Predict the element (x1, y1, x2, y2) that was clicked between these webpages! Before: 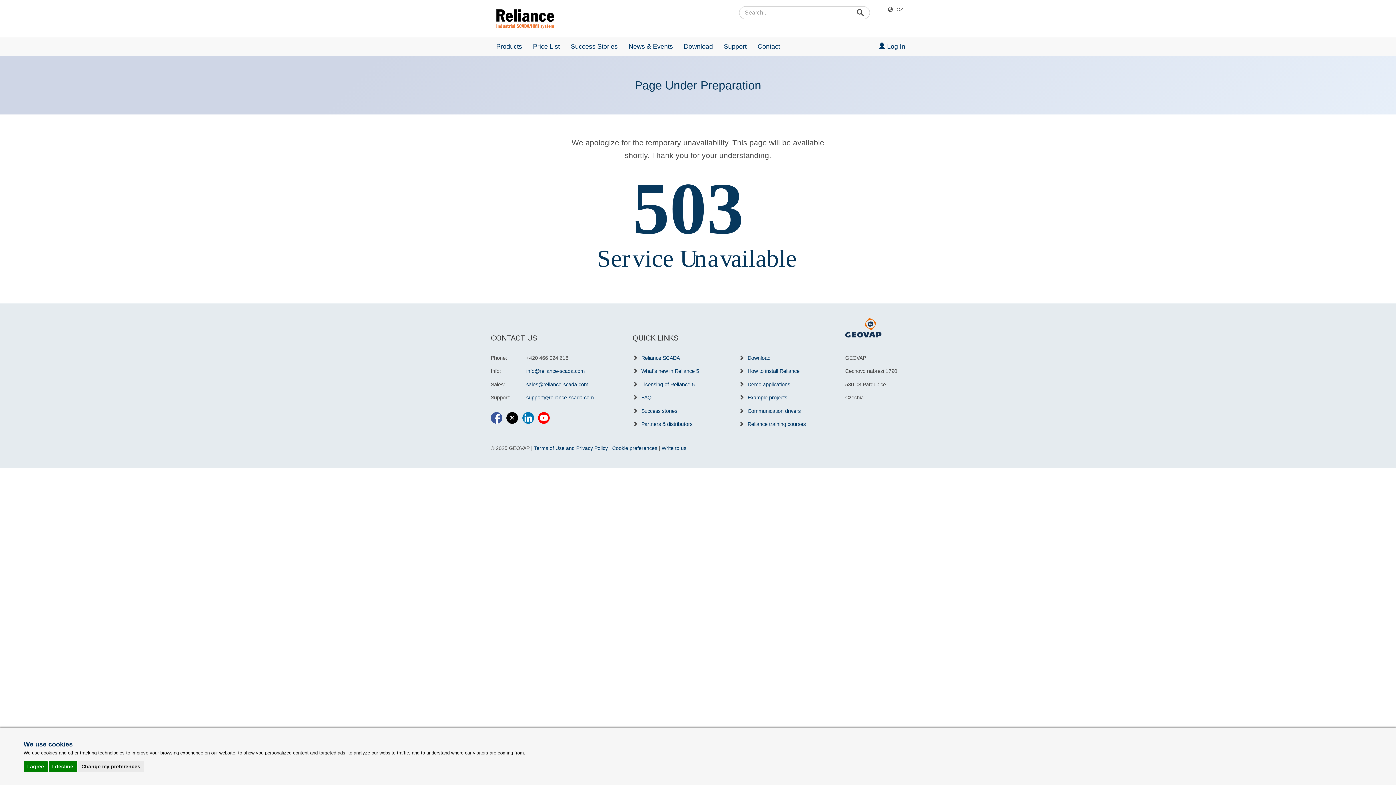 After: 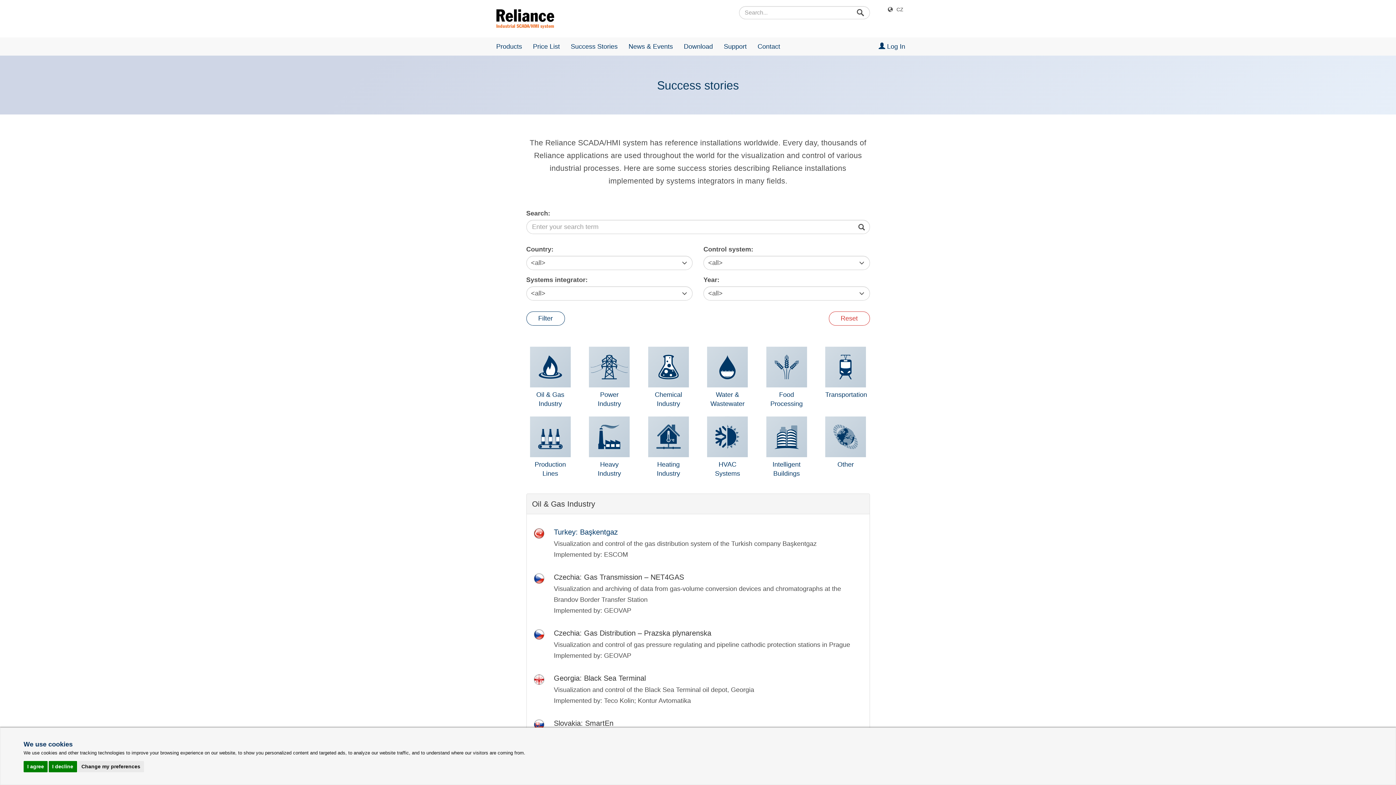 Action: bbox: (565, 37, 623, 55) label: Success Stories